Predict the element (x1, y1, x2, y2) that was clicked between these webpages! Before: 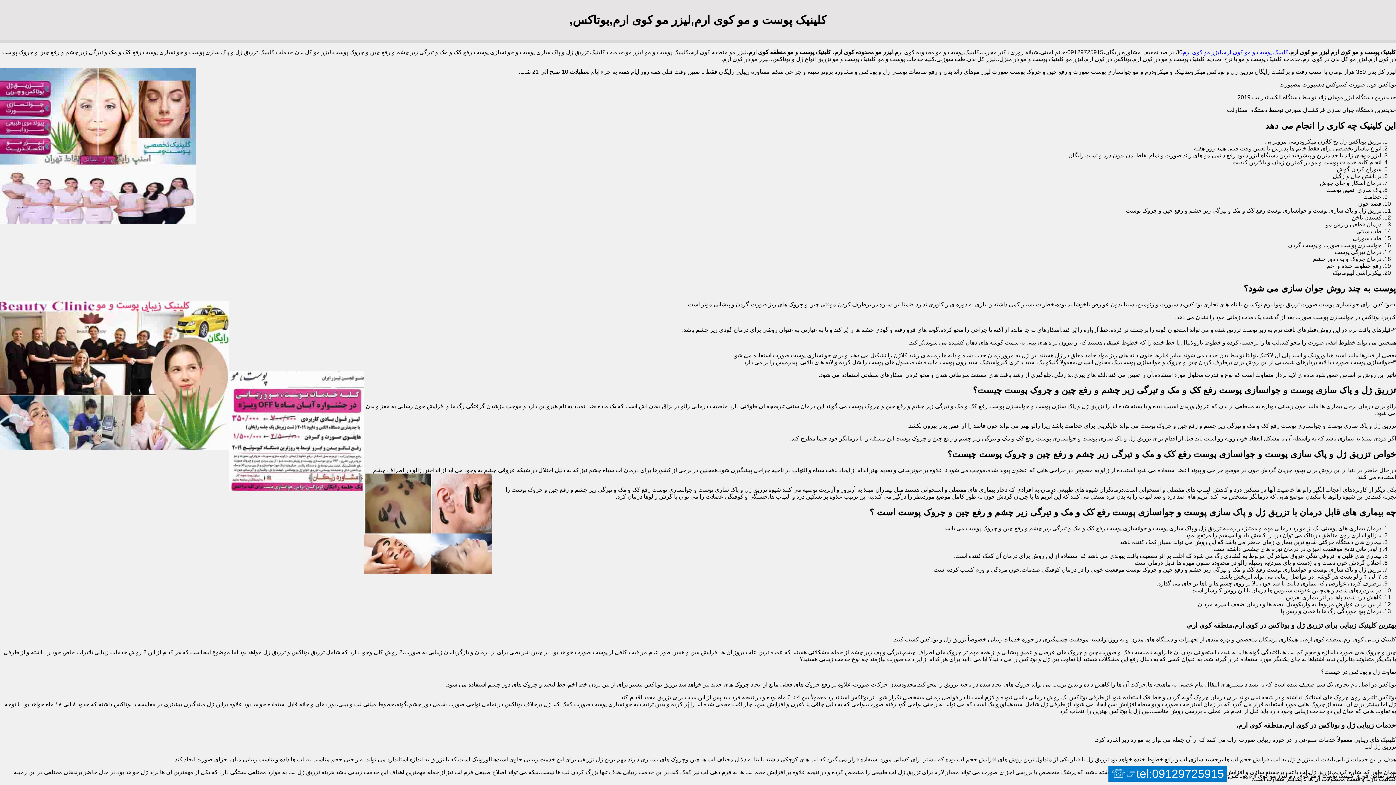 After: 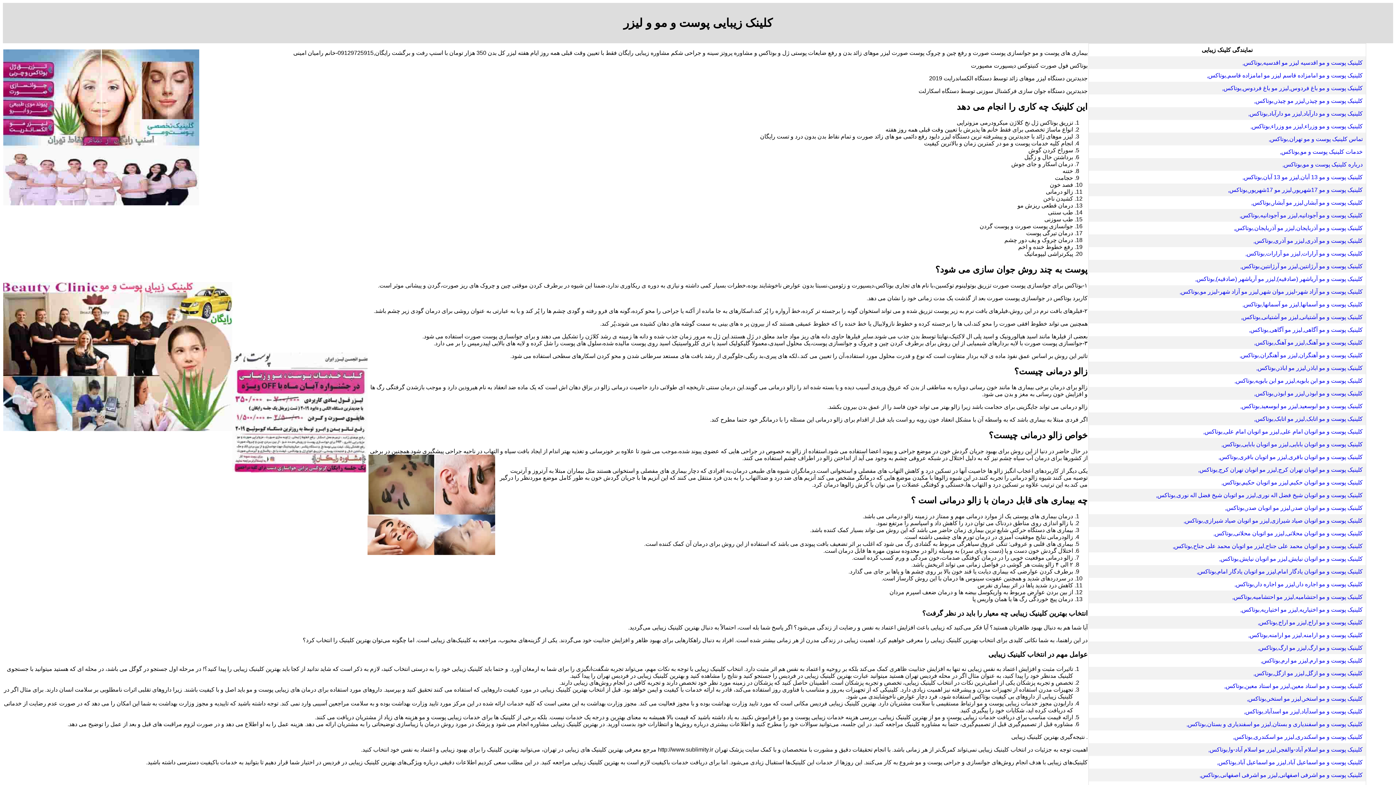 Action: label: کلینیک پوست و مو کوی ارم bbox: (1223, 49, 1288, 55)